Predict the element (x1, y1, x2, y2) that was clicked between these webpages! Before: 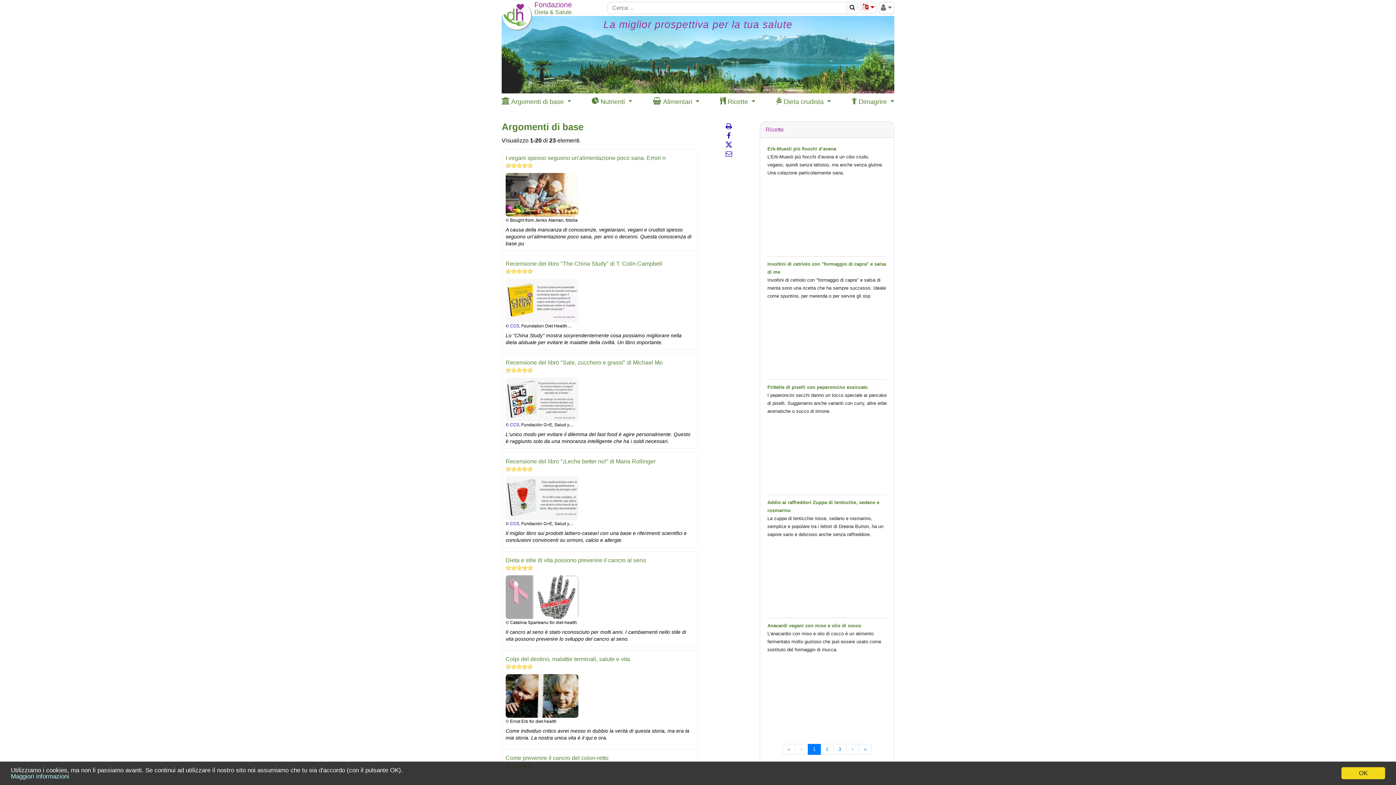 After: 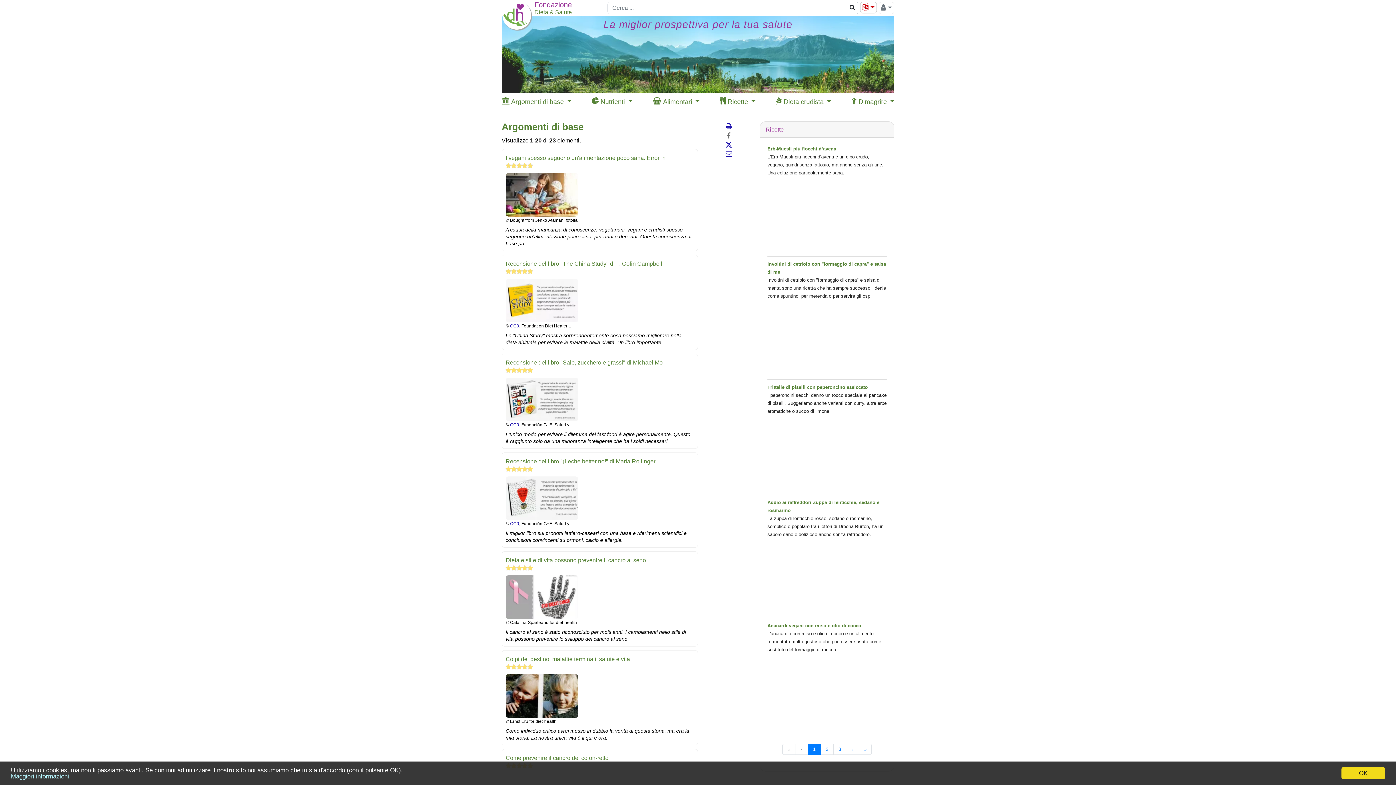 Action: bbox: (724, 132, 733, 138)